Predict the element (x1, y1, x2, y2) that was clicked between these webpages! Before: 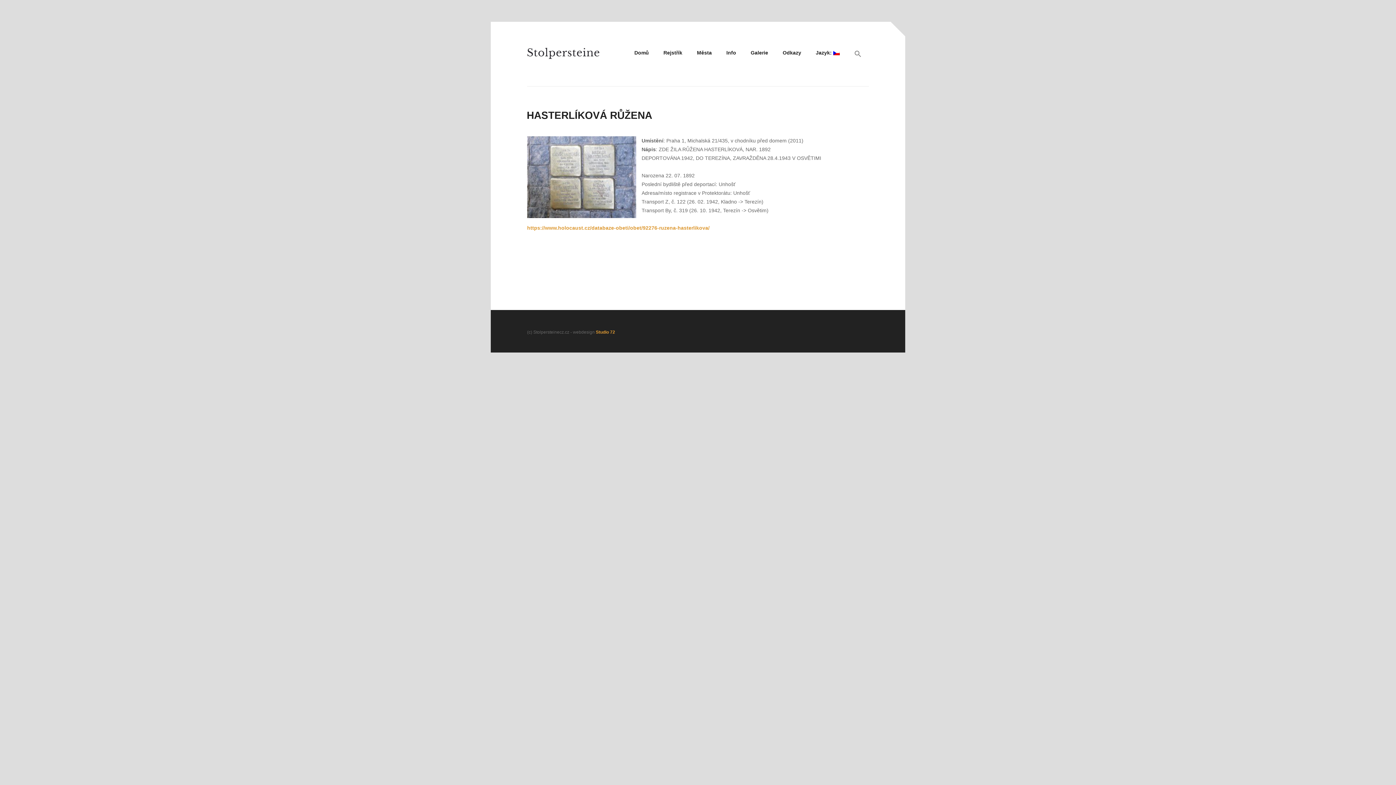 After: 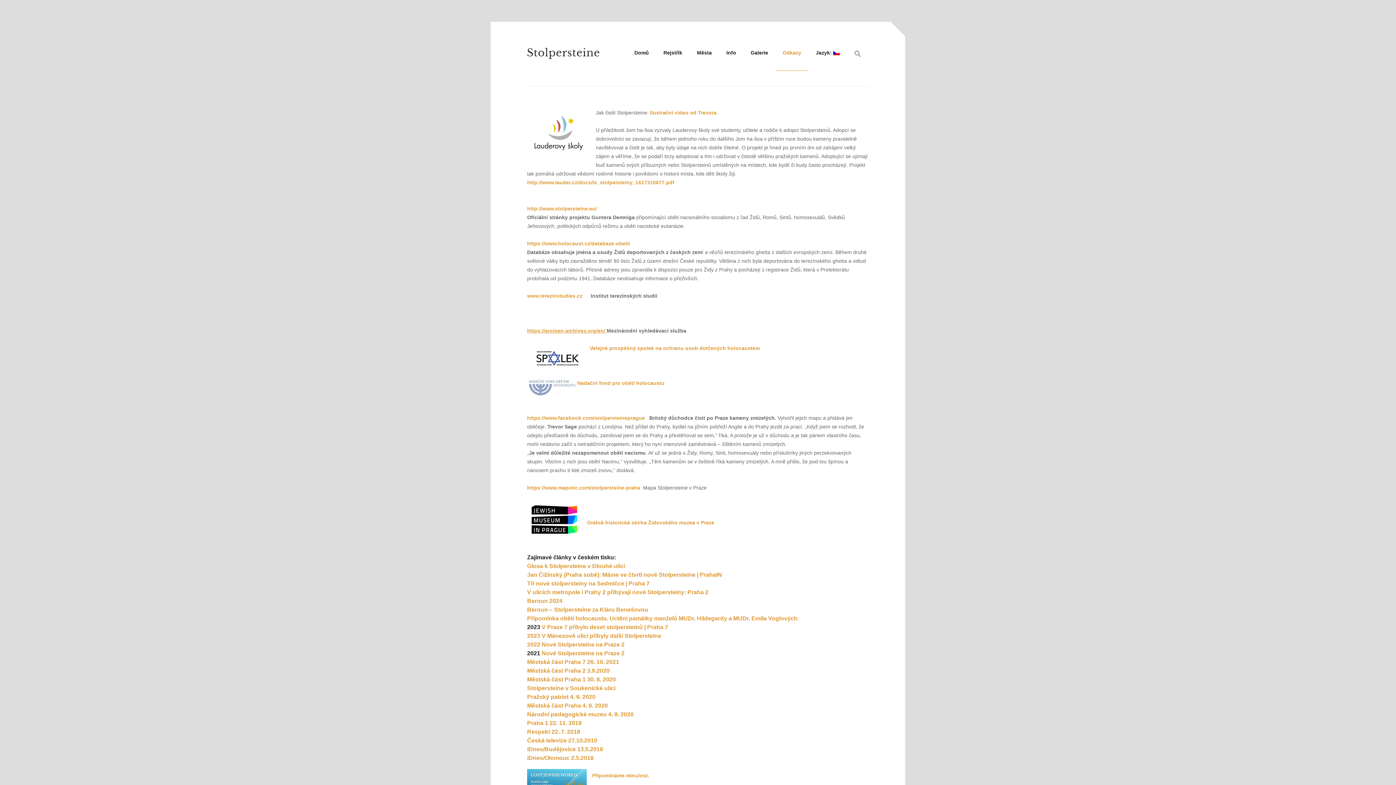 Action: label: Odkazy bbox: (775, 47, 808, 70)